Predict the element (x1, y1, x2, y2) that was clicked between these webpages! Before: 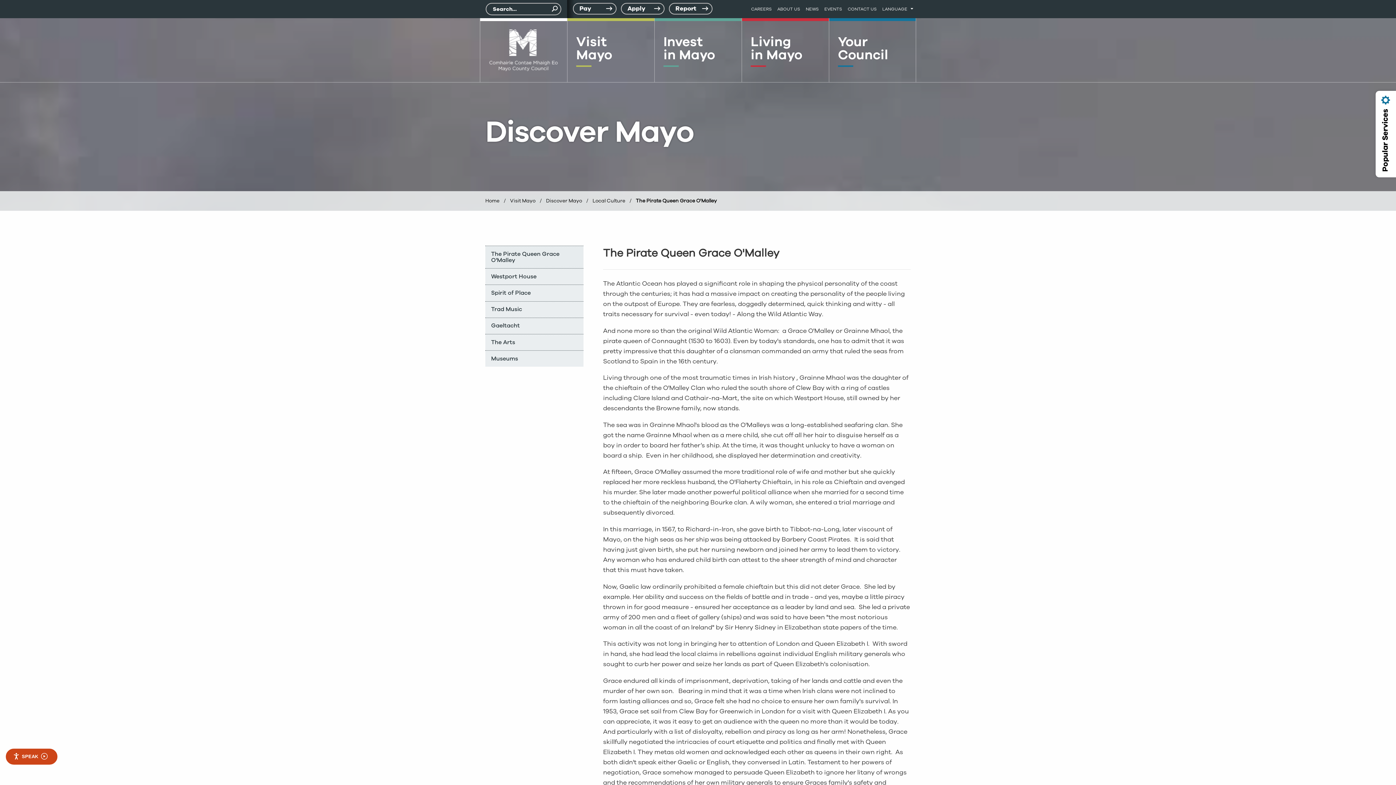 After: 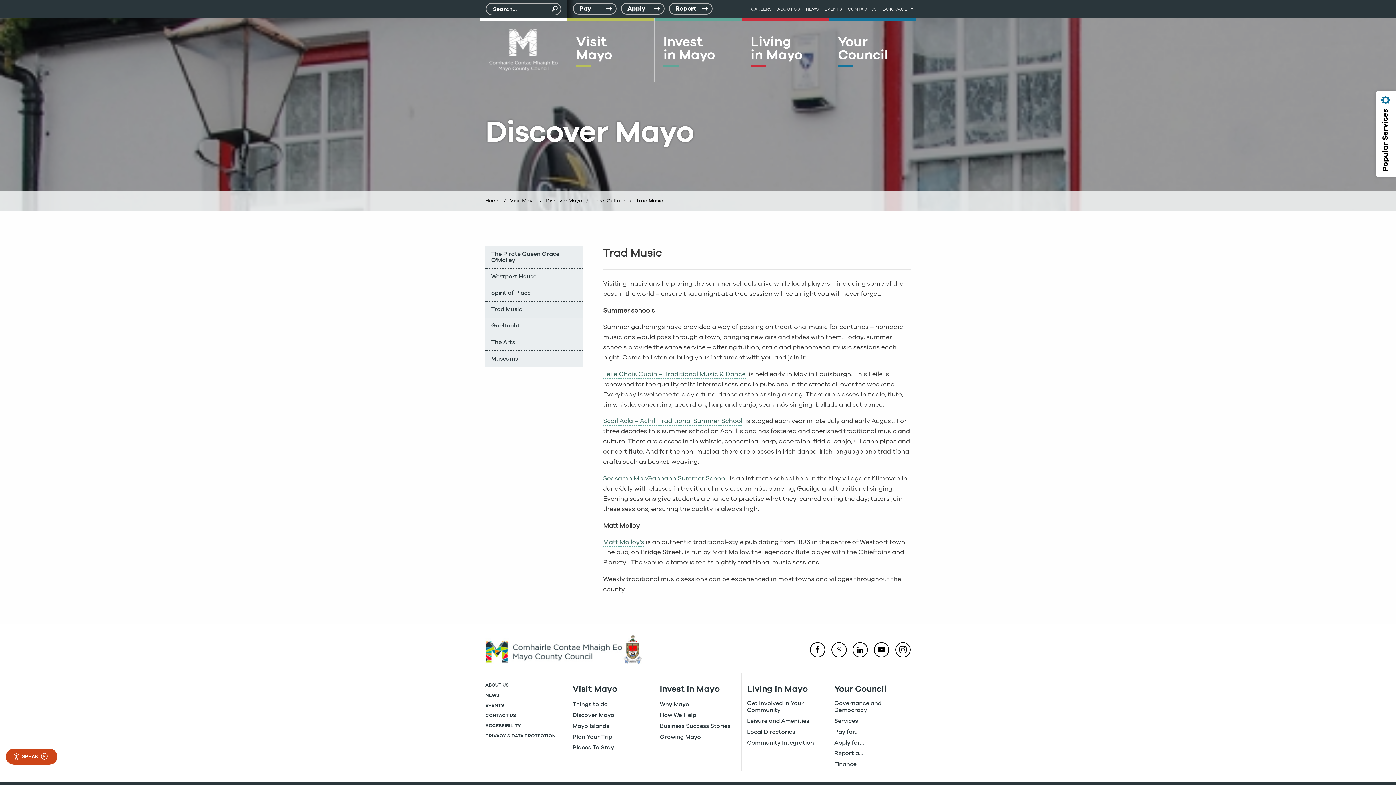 Action: label: Trad Music bbox: (485, 301, 583, 318)